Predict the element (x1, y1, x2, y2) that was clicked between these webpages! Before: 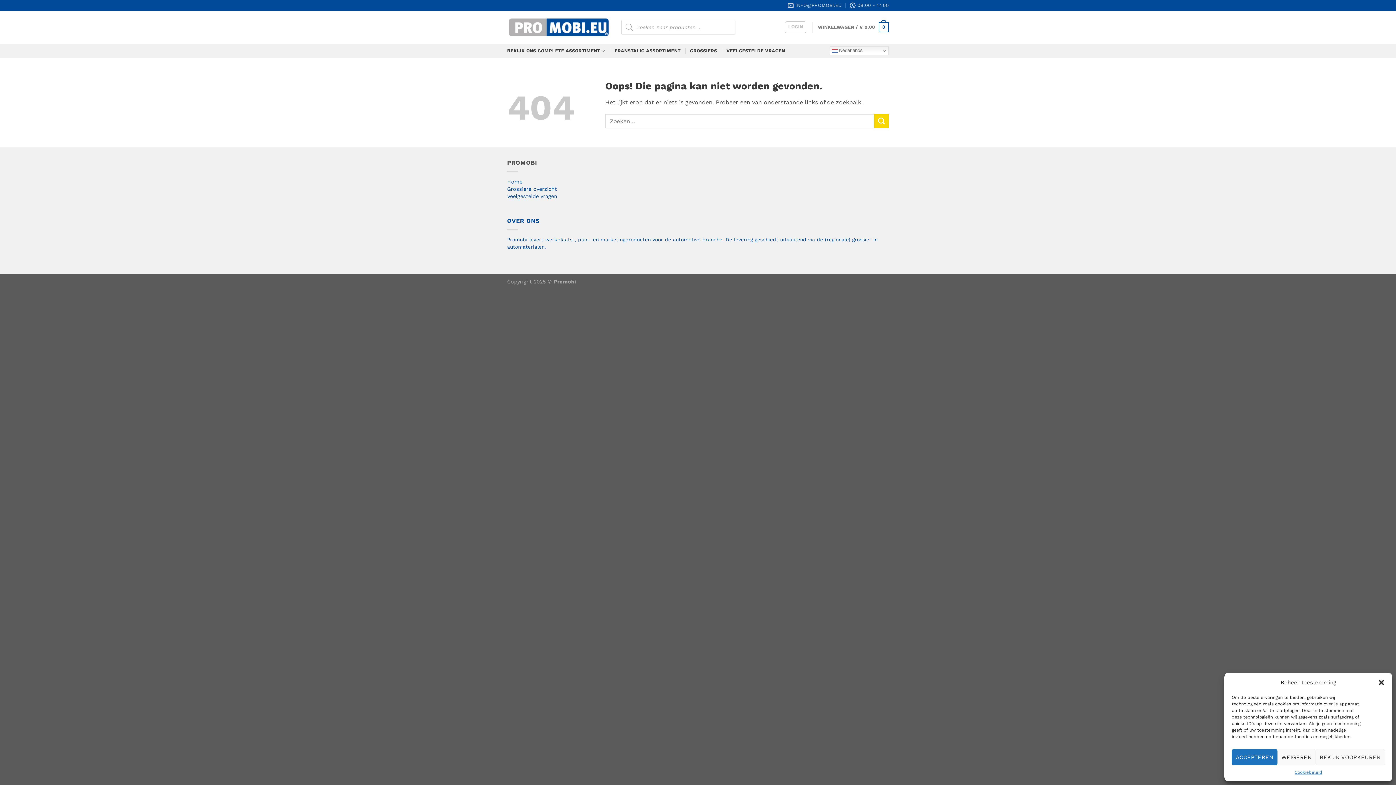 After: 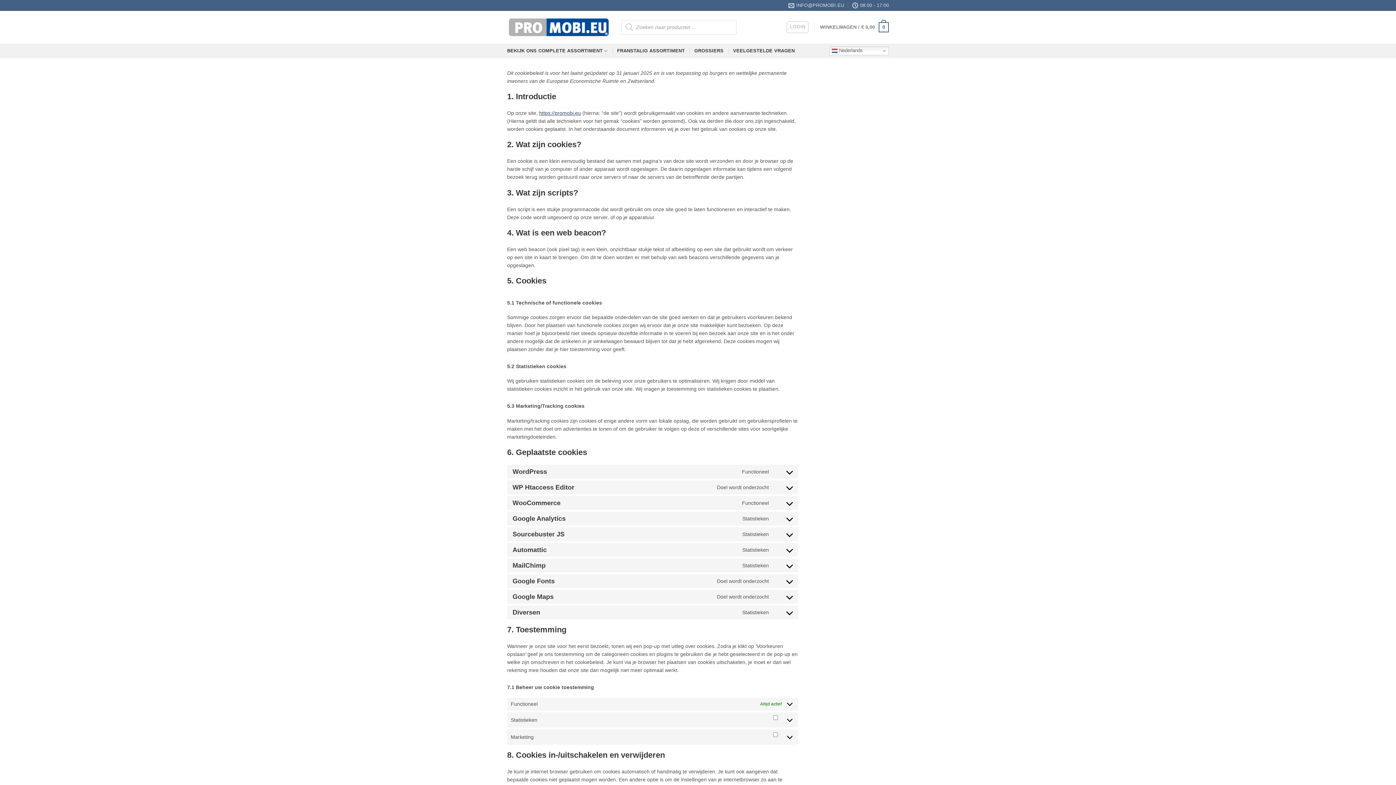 Action: bbox: (1294, 769, 1322, 776) label: Cookiebeleid